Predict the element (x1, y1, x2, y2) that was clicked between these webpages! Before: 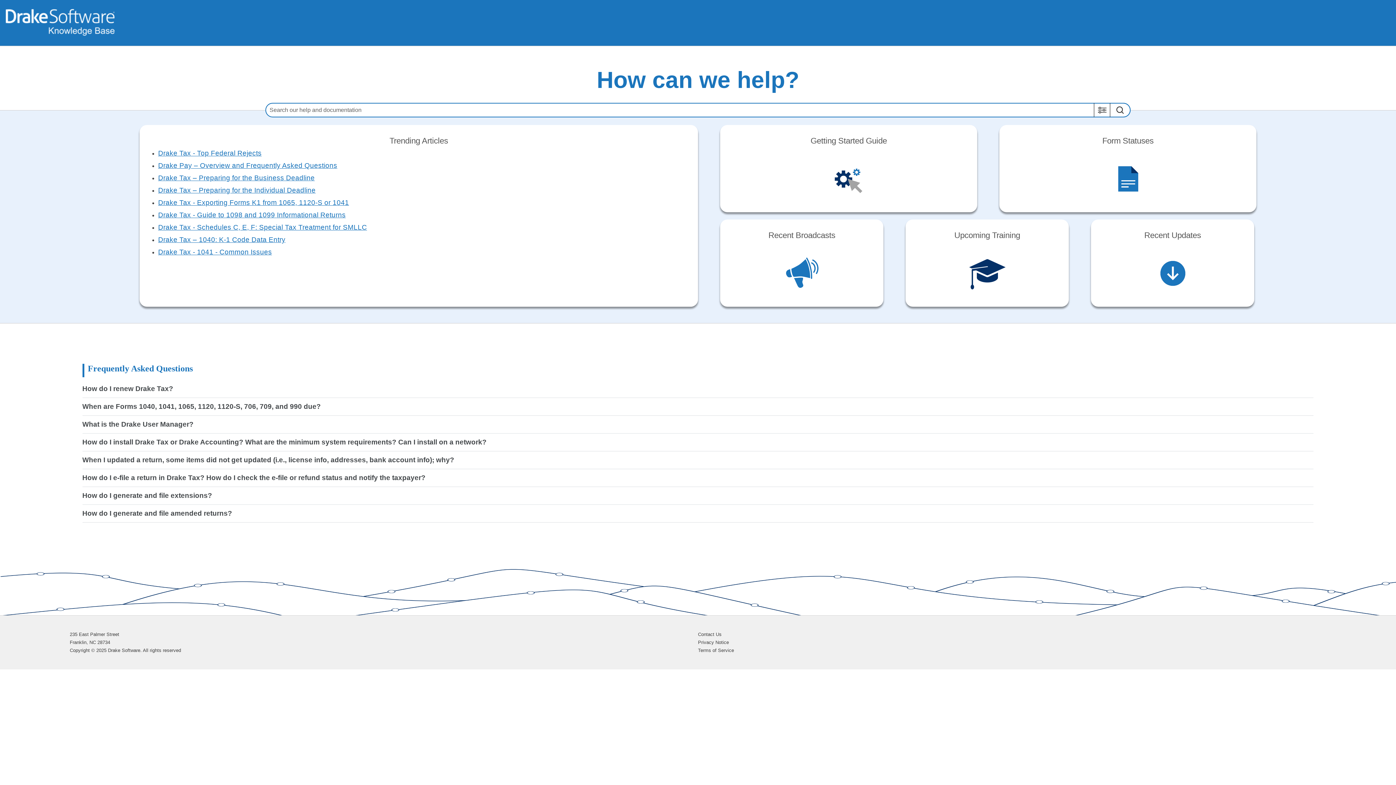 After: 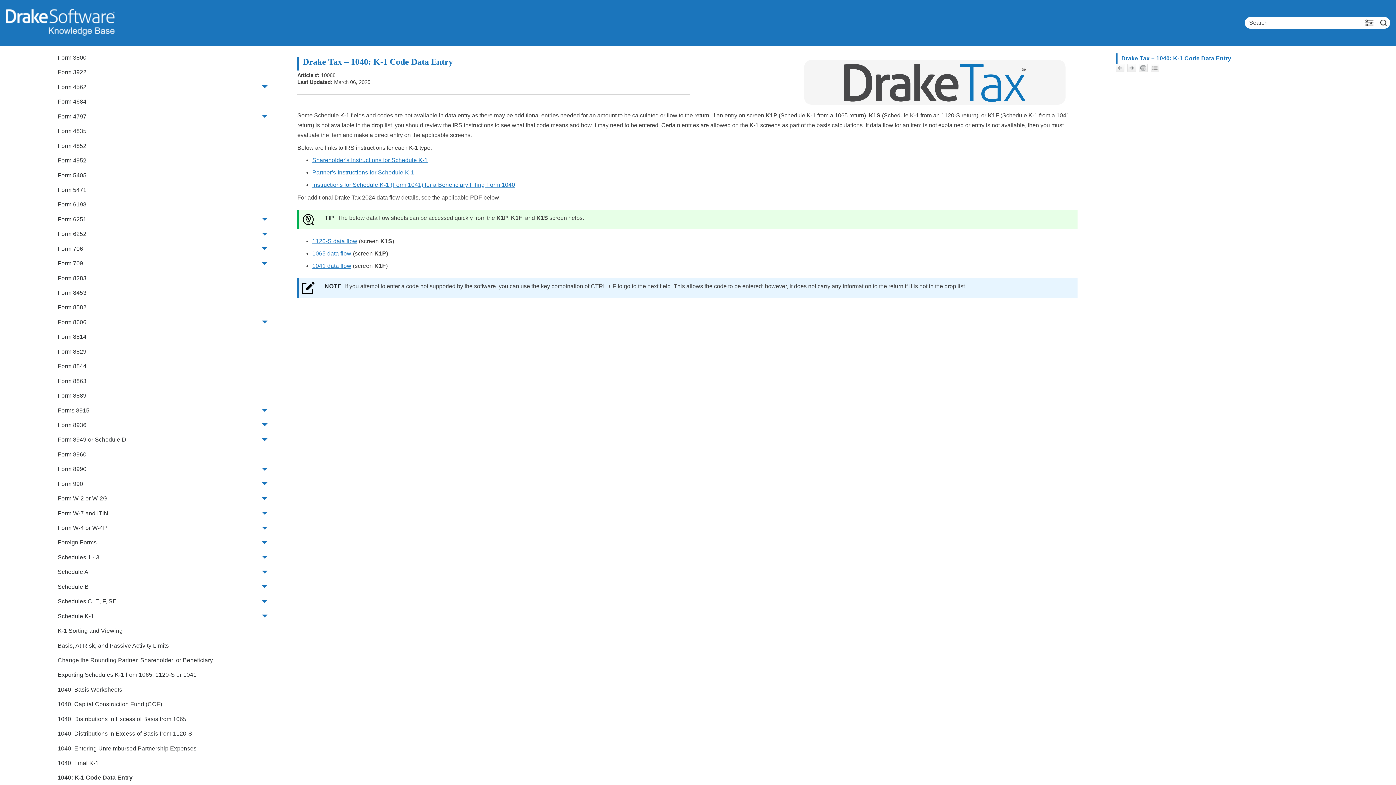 Action: label: Drake Tax – 1040: K-1 Code Data Entry bbox: (158, 236, 285, 243)